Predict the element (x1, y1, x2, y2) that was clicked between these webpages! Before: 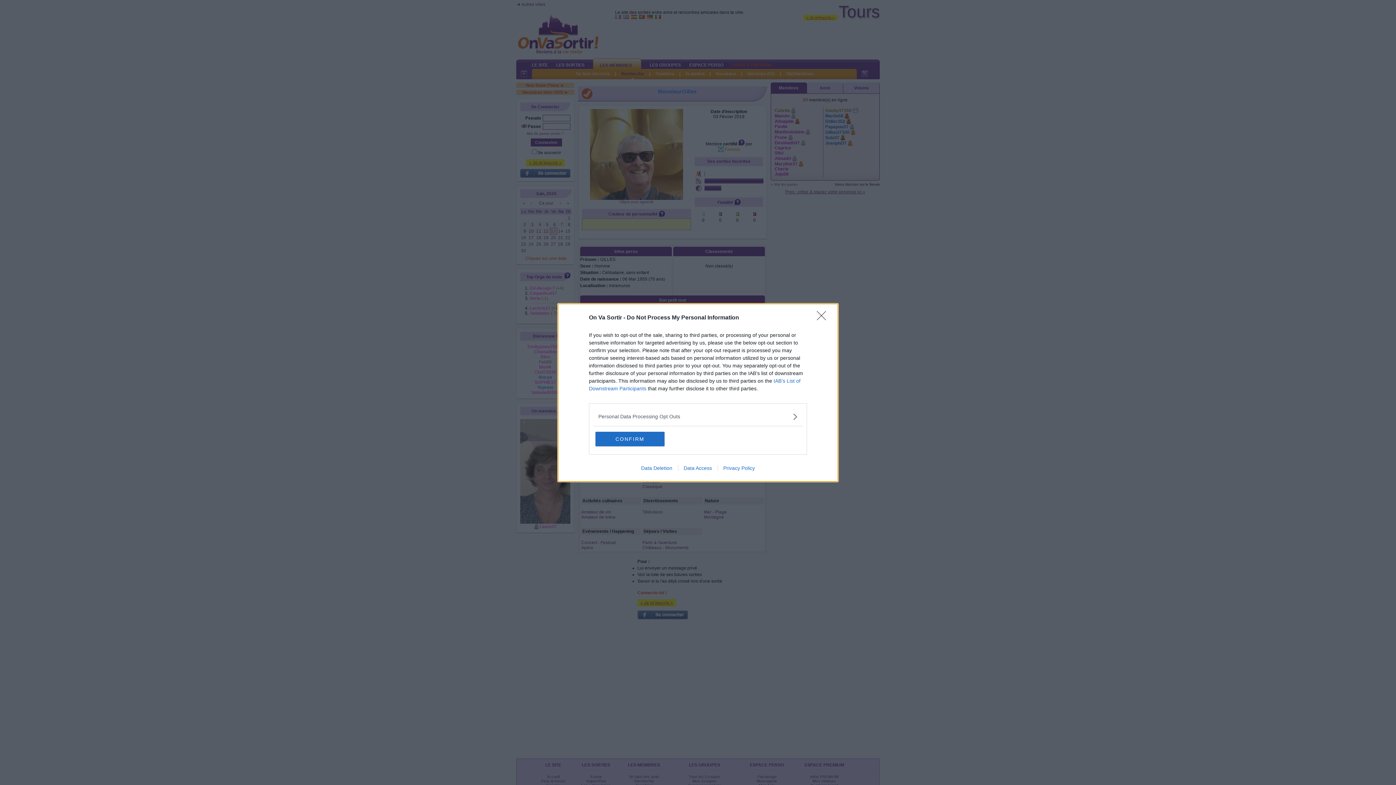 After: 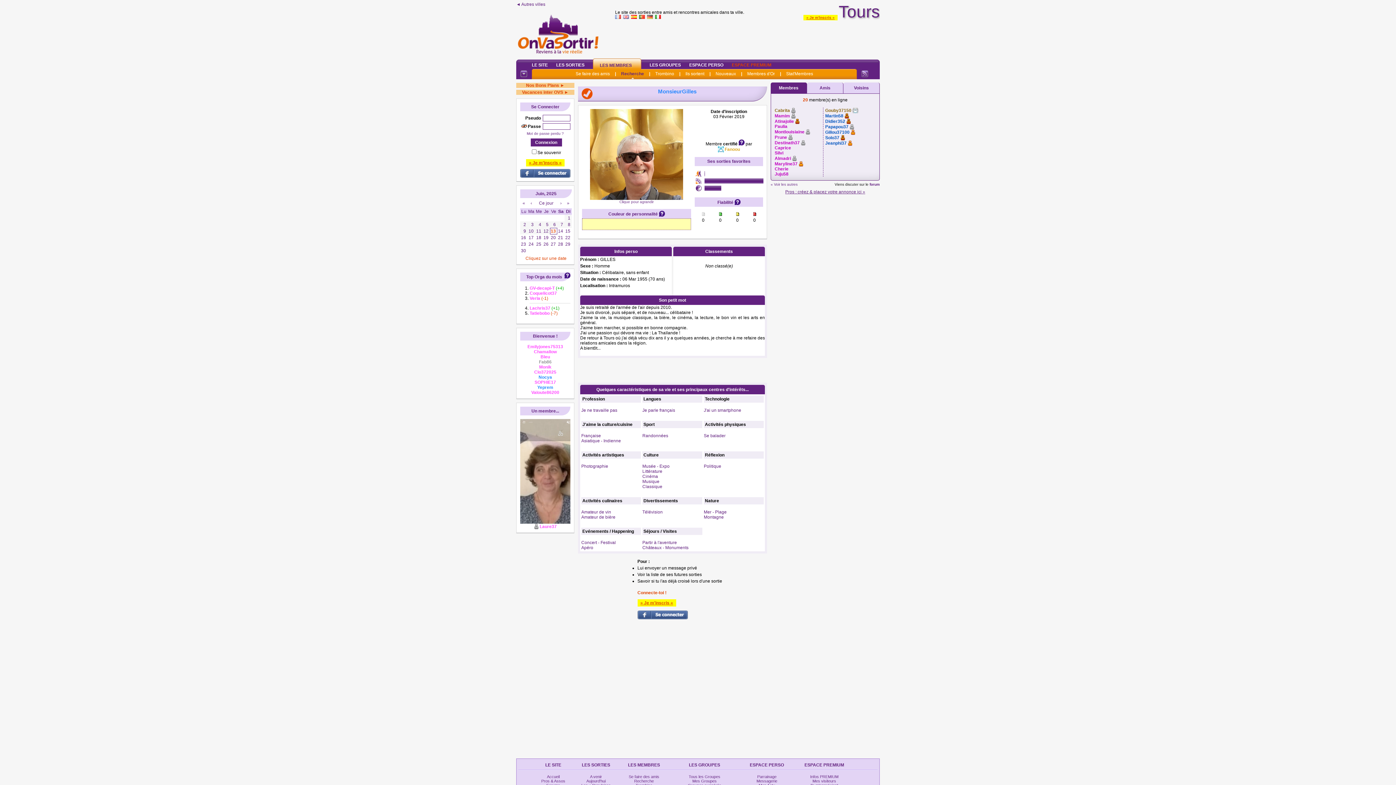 Action: bbox: (595, 431, 664, 446) label: CONFIRM